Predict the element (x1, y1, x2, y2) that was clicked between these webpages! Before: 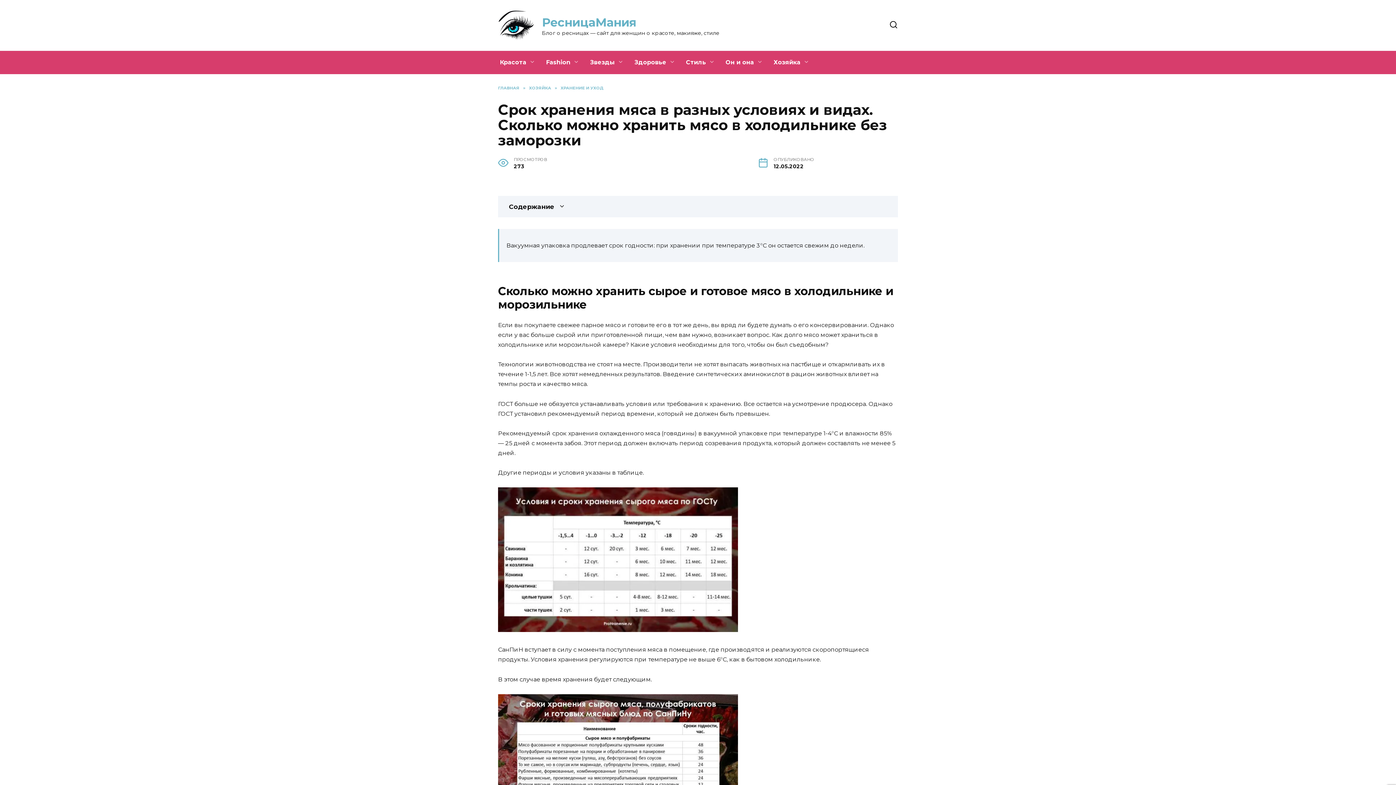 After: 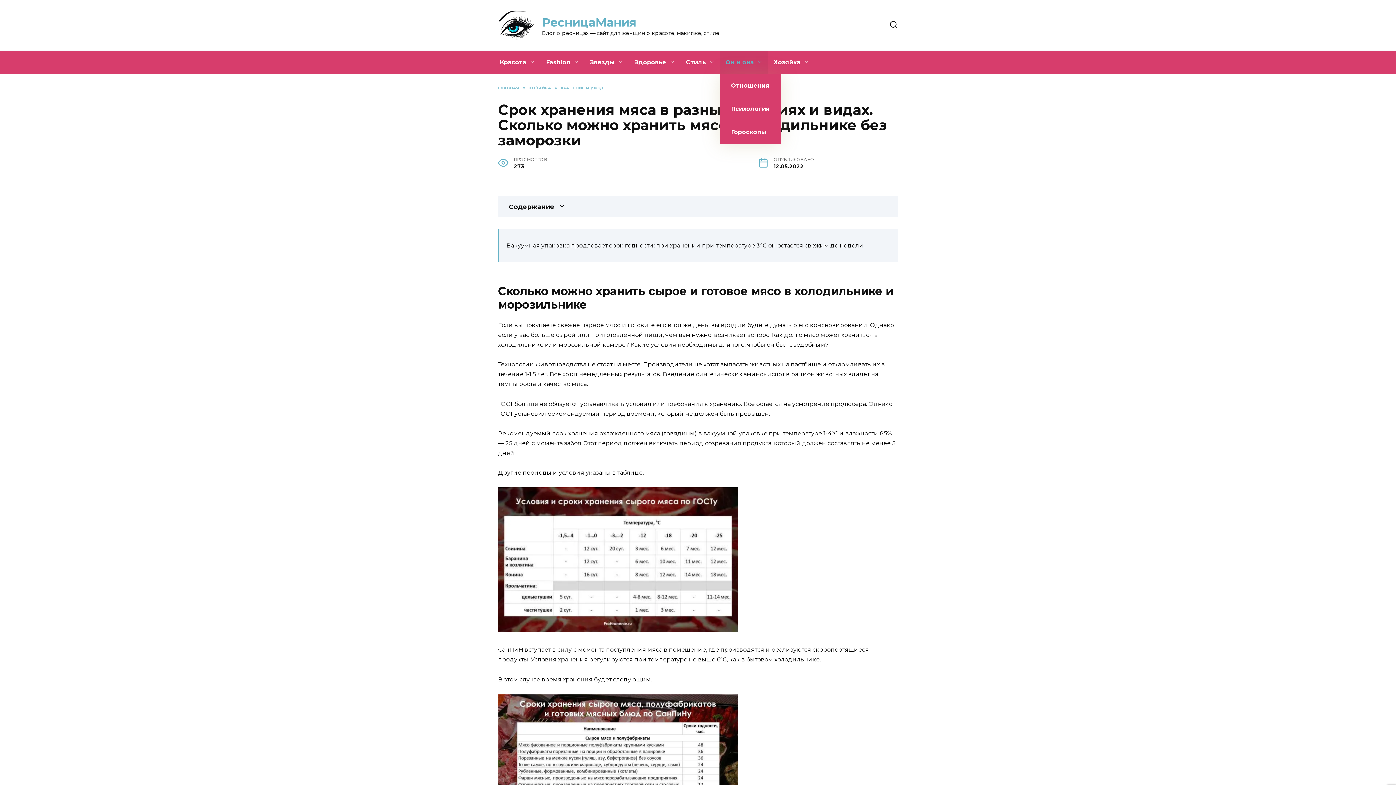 Action: bbox: (720, 50, 768, 74) label: Он и она